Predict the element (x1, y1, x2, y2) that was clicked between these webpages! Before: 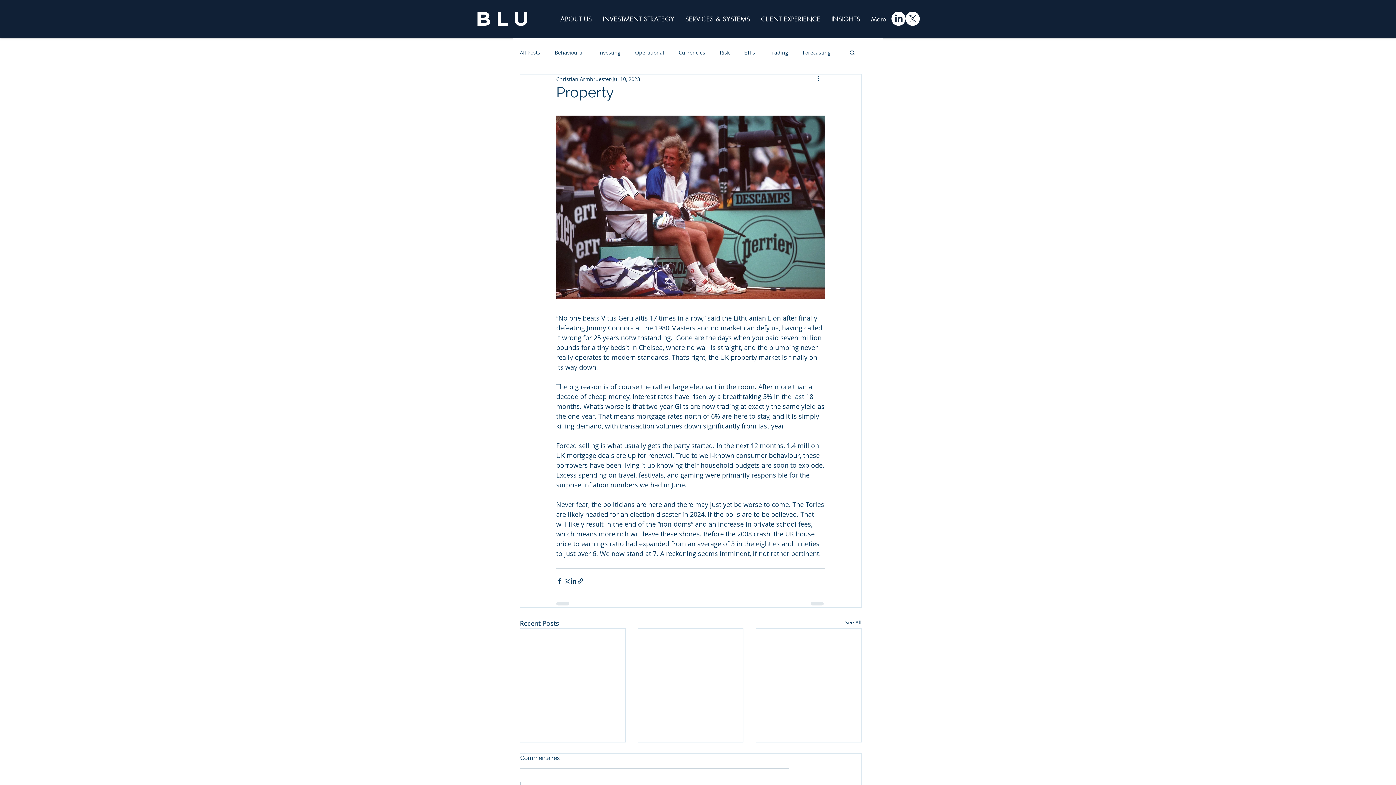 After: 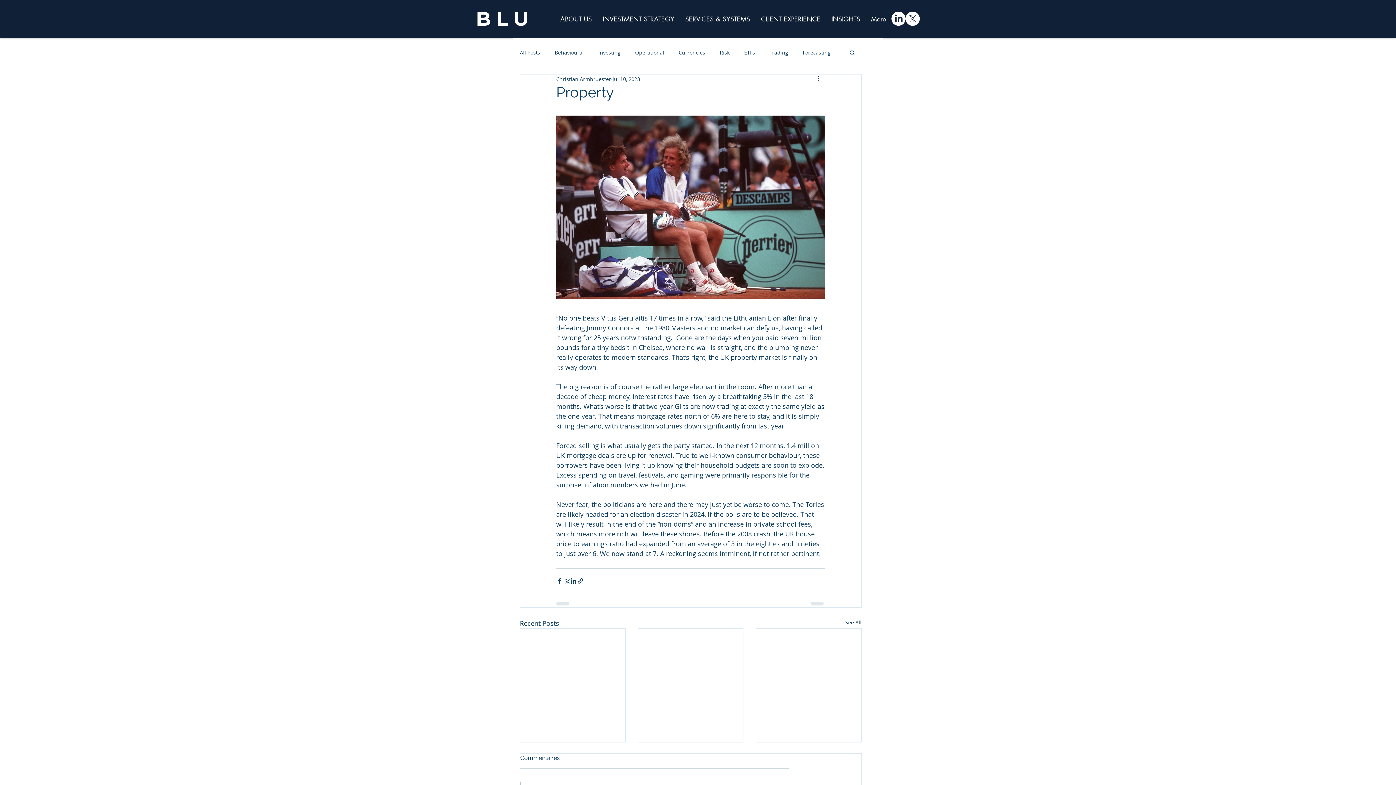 Action: label: LinkedIn bbox: (891, 11, 905, 25)